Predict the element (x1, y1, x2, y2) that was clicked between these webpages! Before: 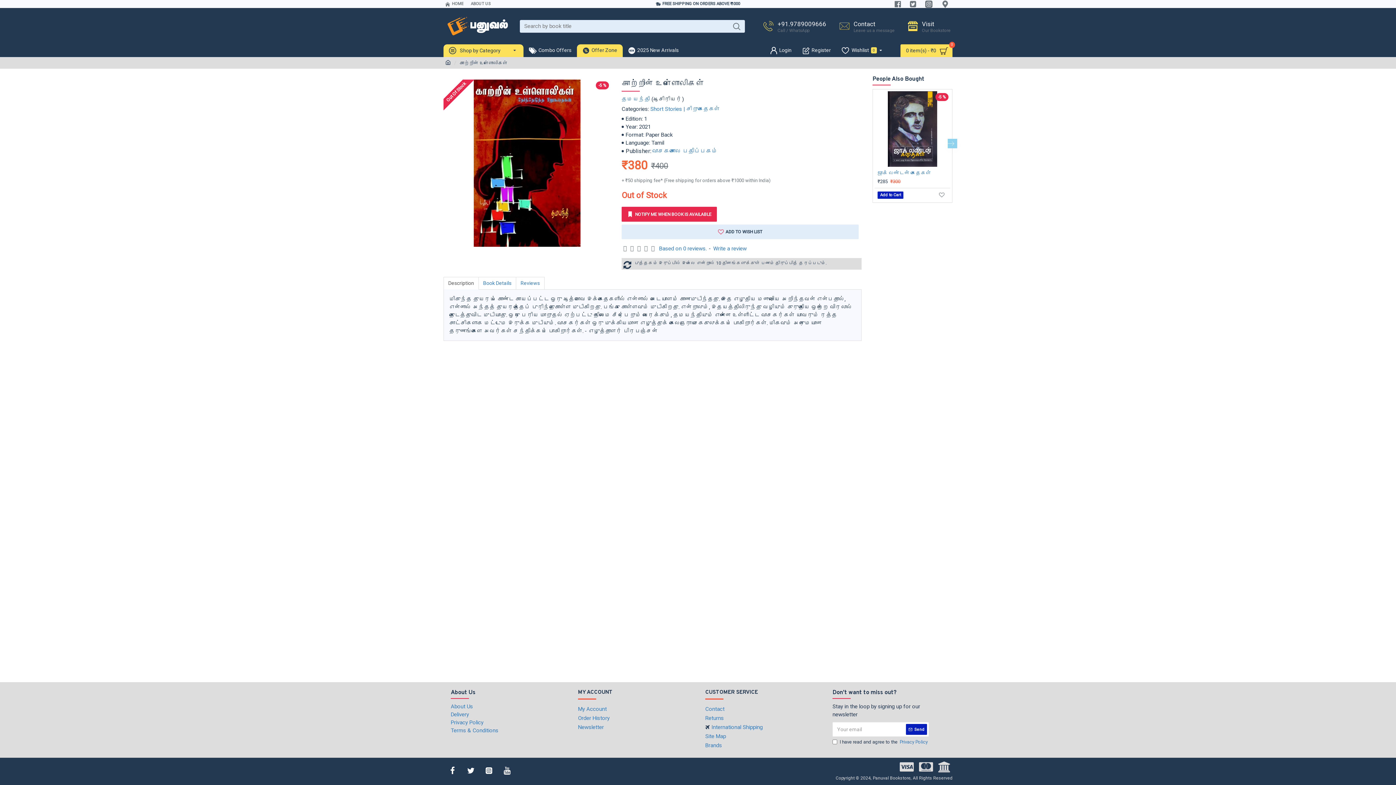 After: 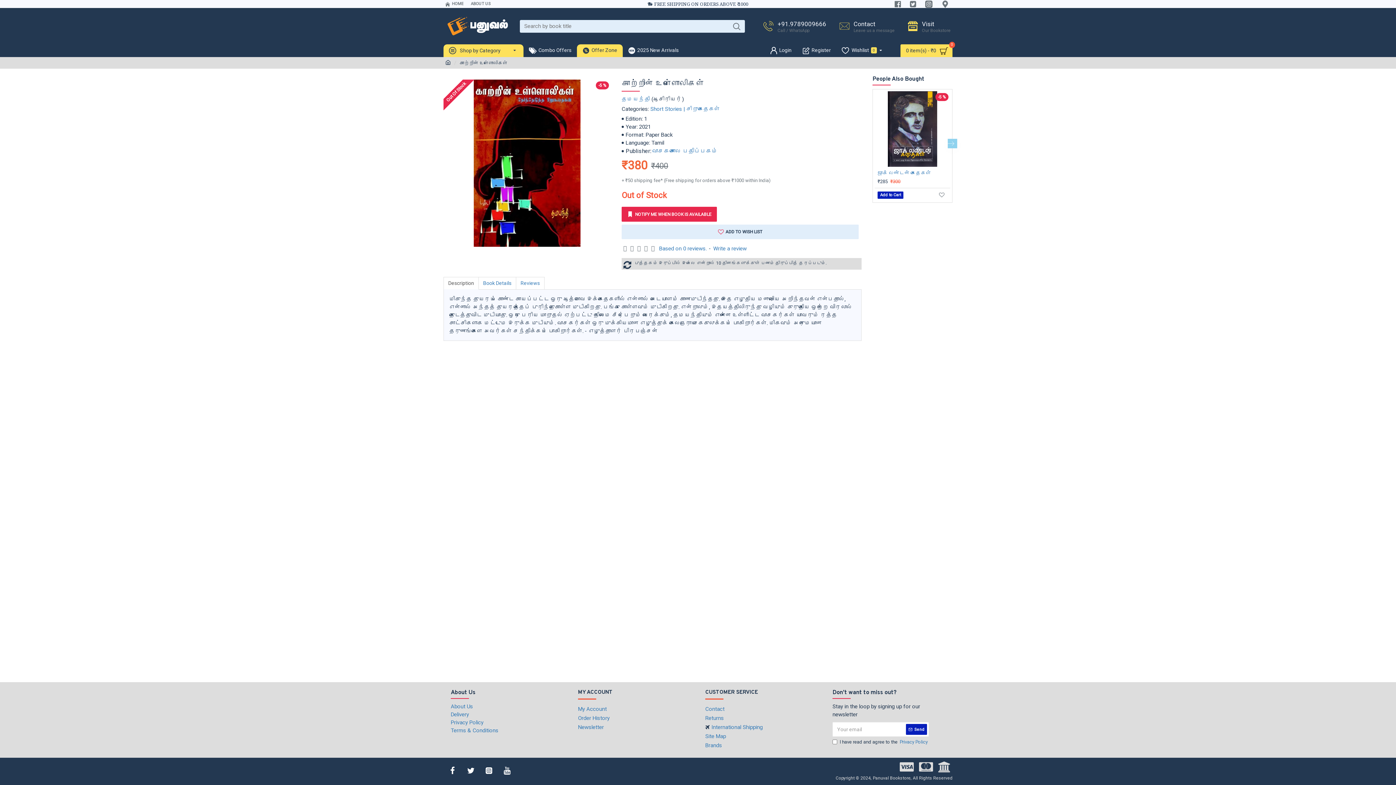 Action: label: FREE SHIPPING ON ORDERS ABOVE ₹ 1000 bbox: (654, 0, 742, 8)